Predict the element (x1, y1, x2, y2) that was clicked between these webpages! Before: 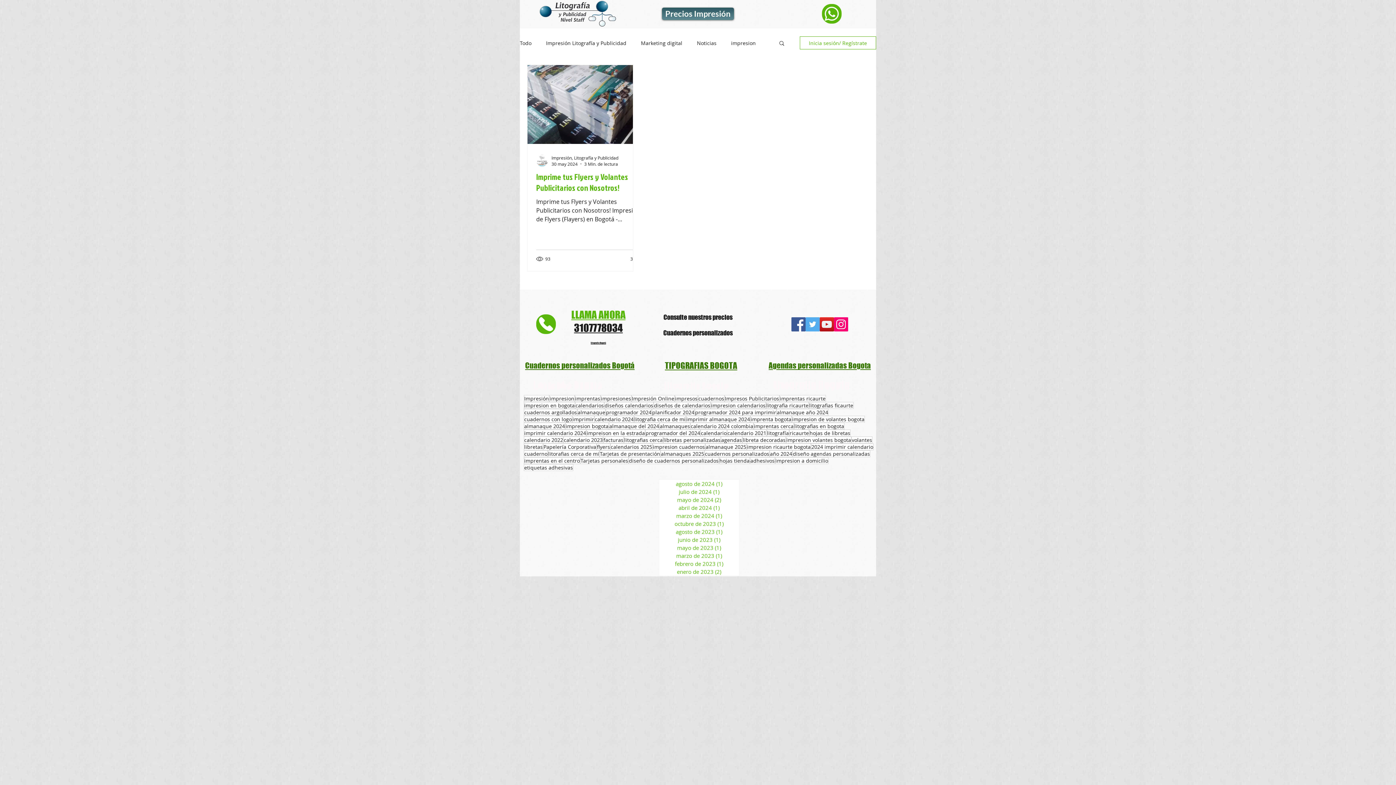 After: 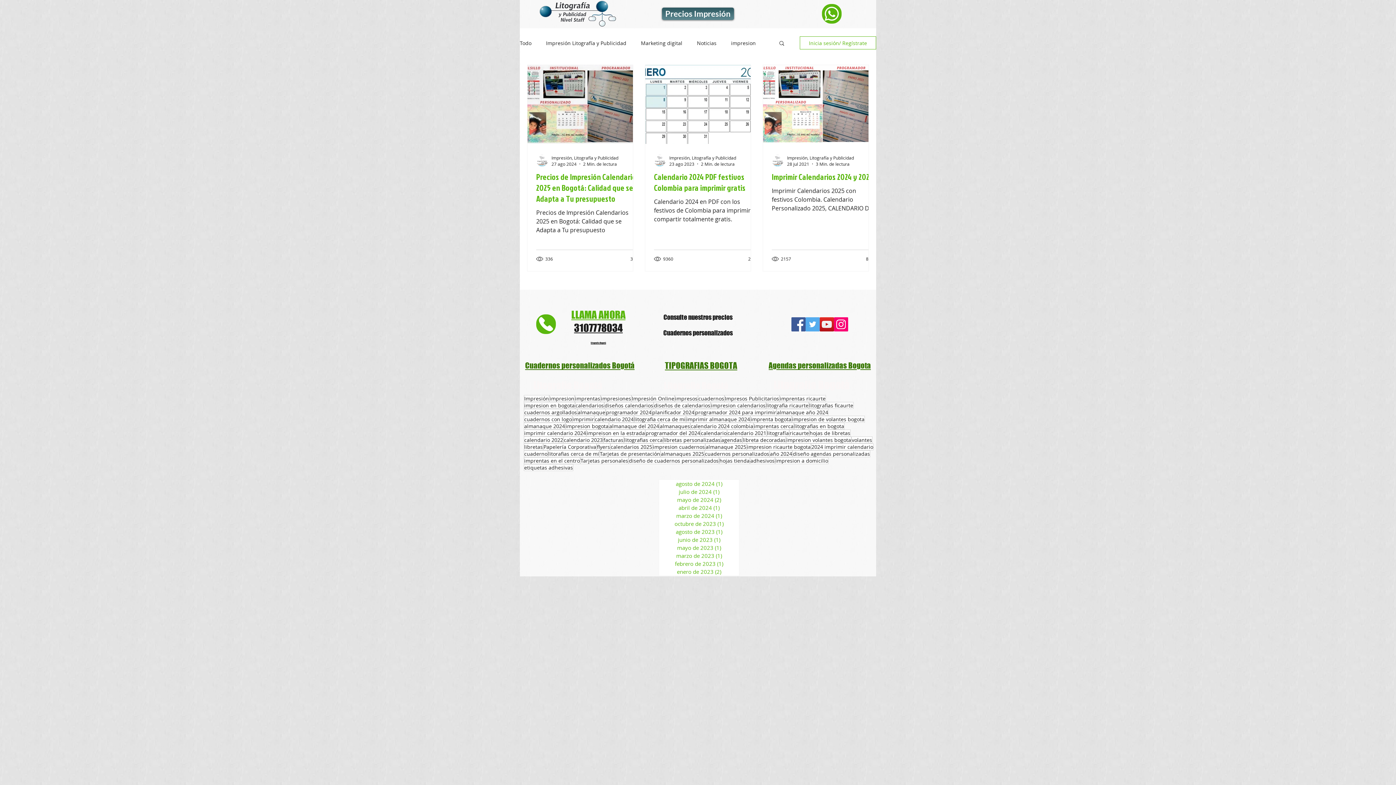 Action: bbox: (524, 422, 565, 429) label: almanaque 2024